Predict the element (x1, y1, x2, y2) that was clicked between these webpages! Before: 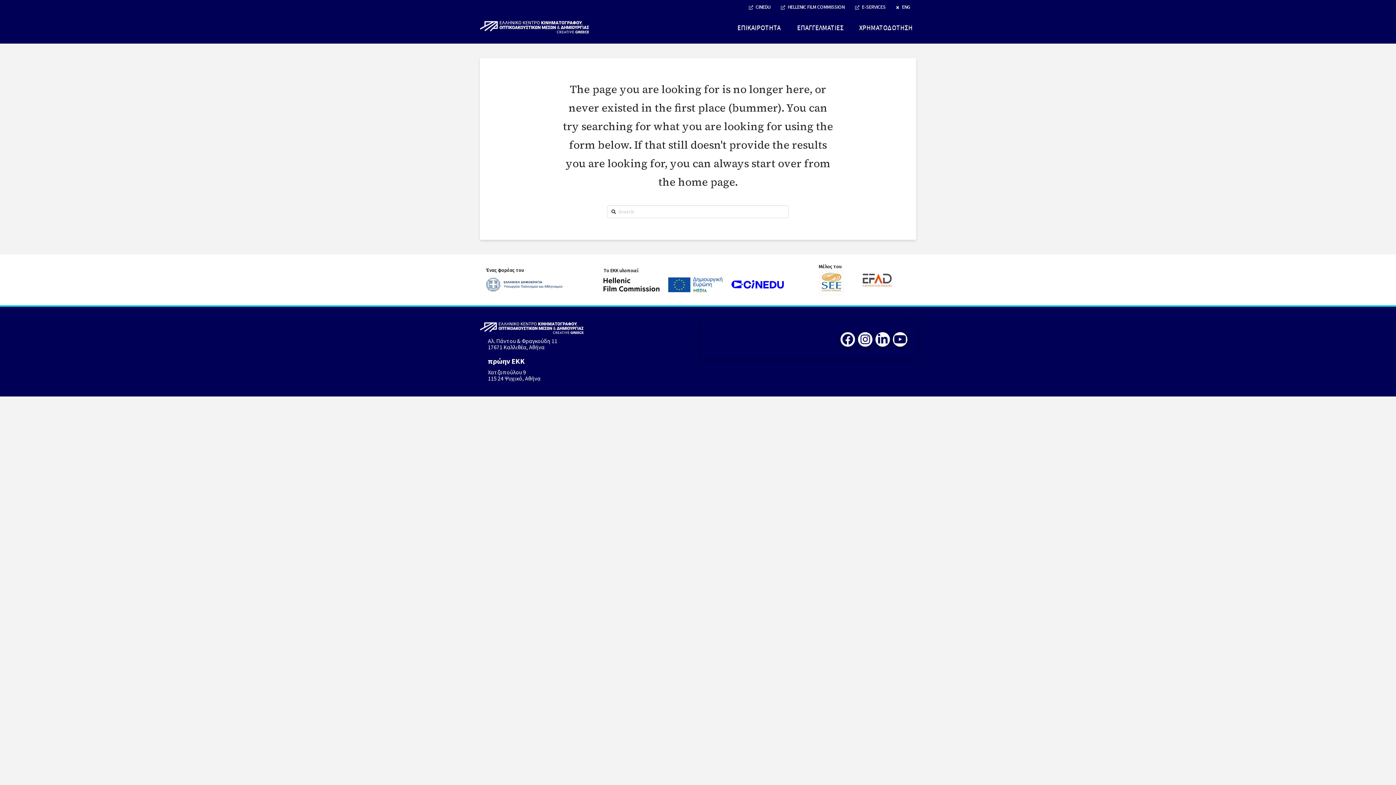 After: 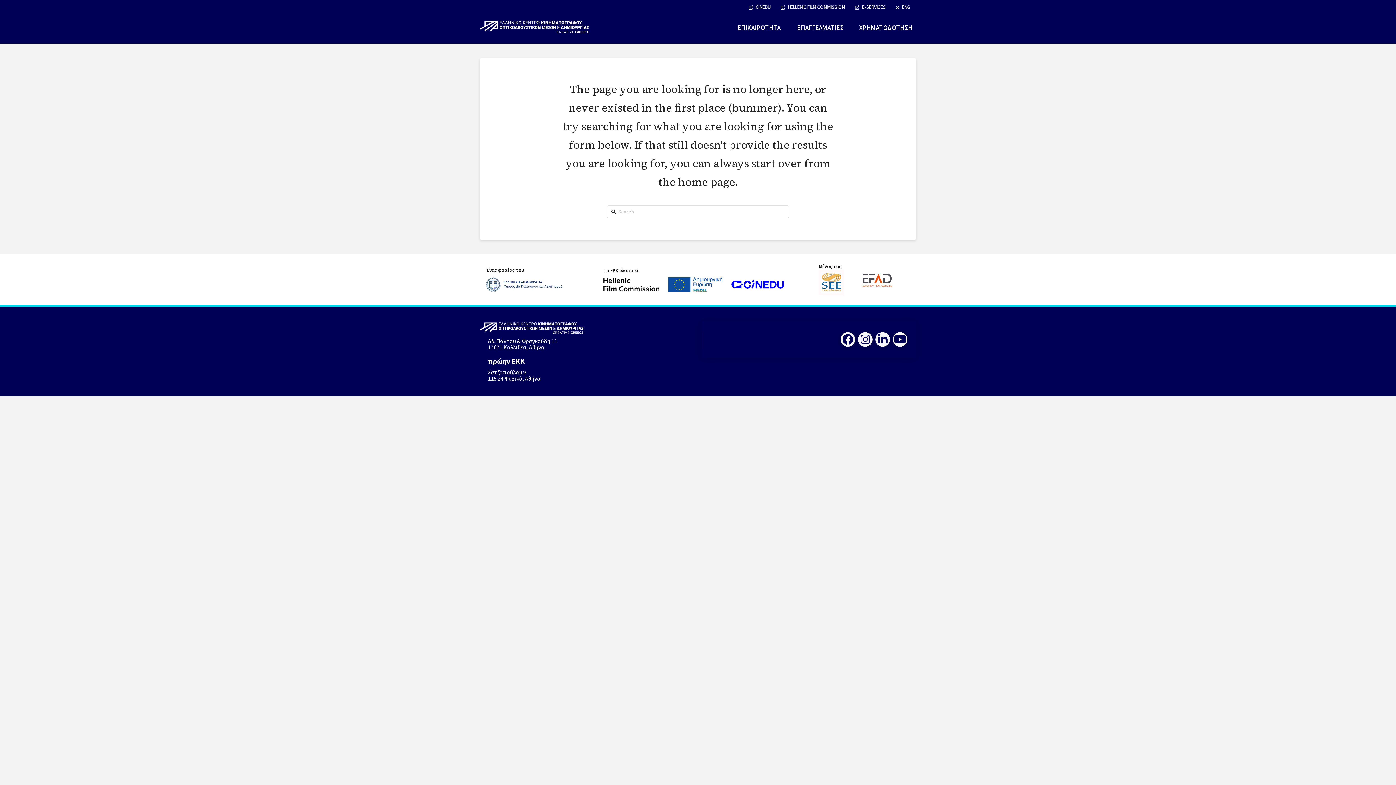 Action: bbox: (668, 277, 728, 292)